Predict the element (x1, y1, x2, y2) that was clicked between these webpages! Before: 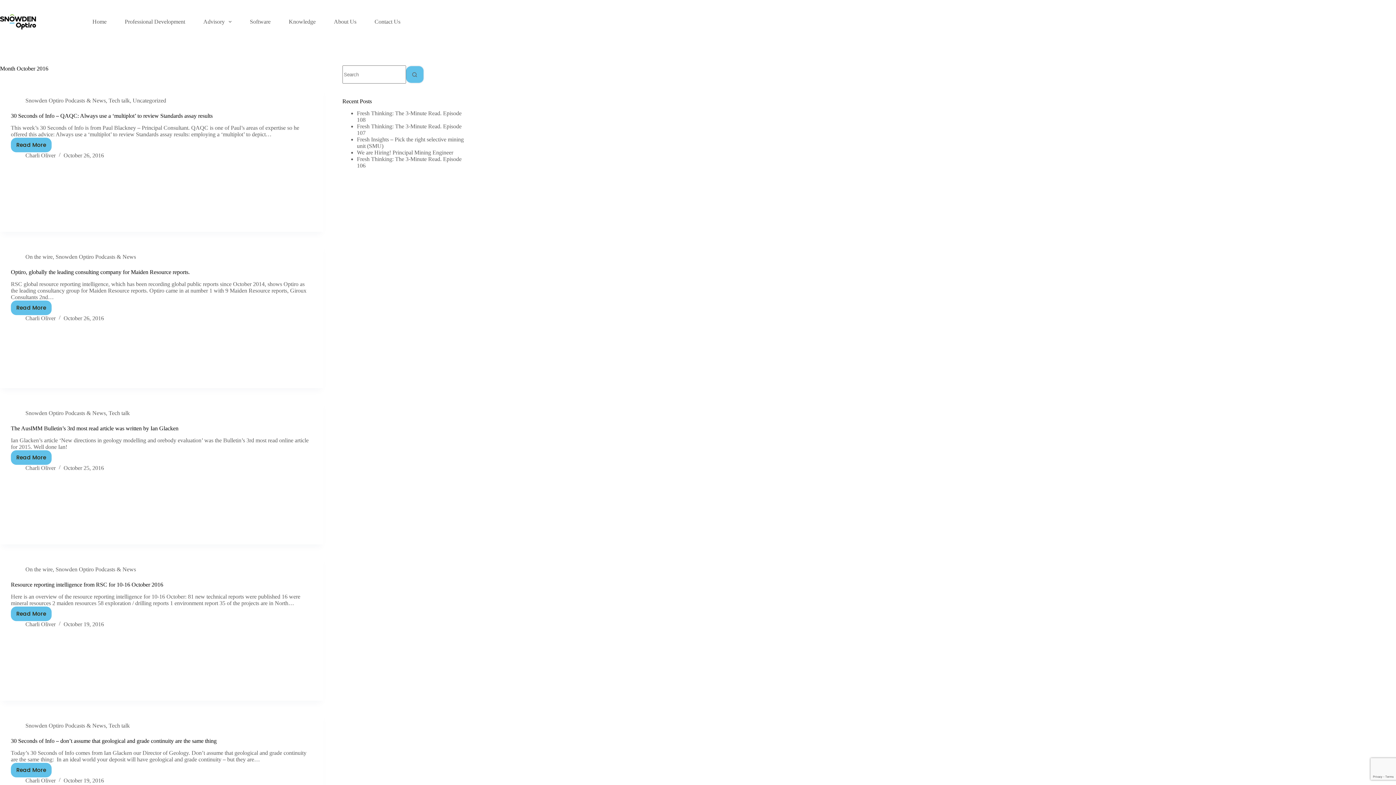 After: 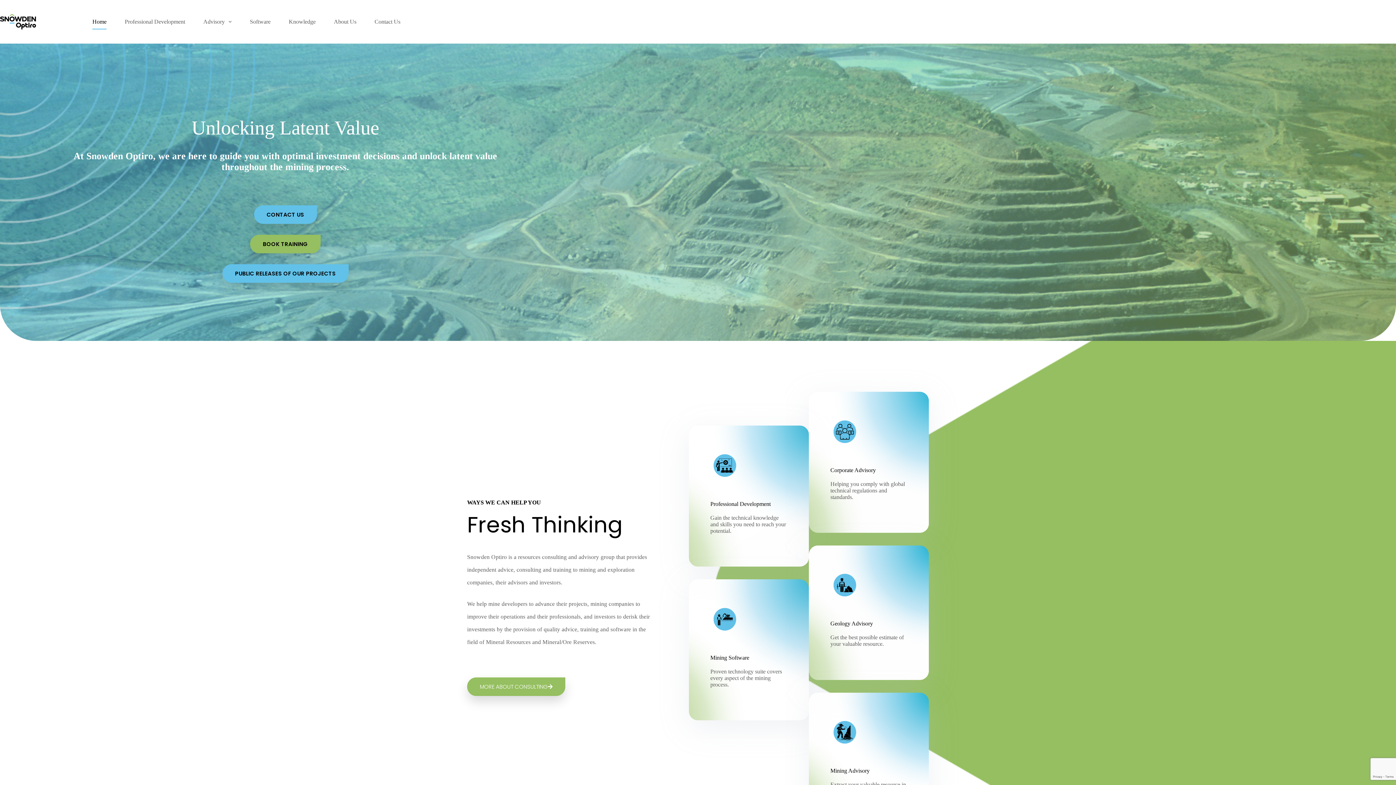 Action: bbox: (0, 14, 36, 29)